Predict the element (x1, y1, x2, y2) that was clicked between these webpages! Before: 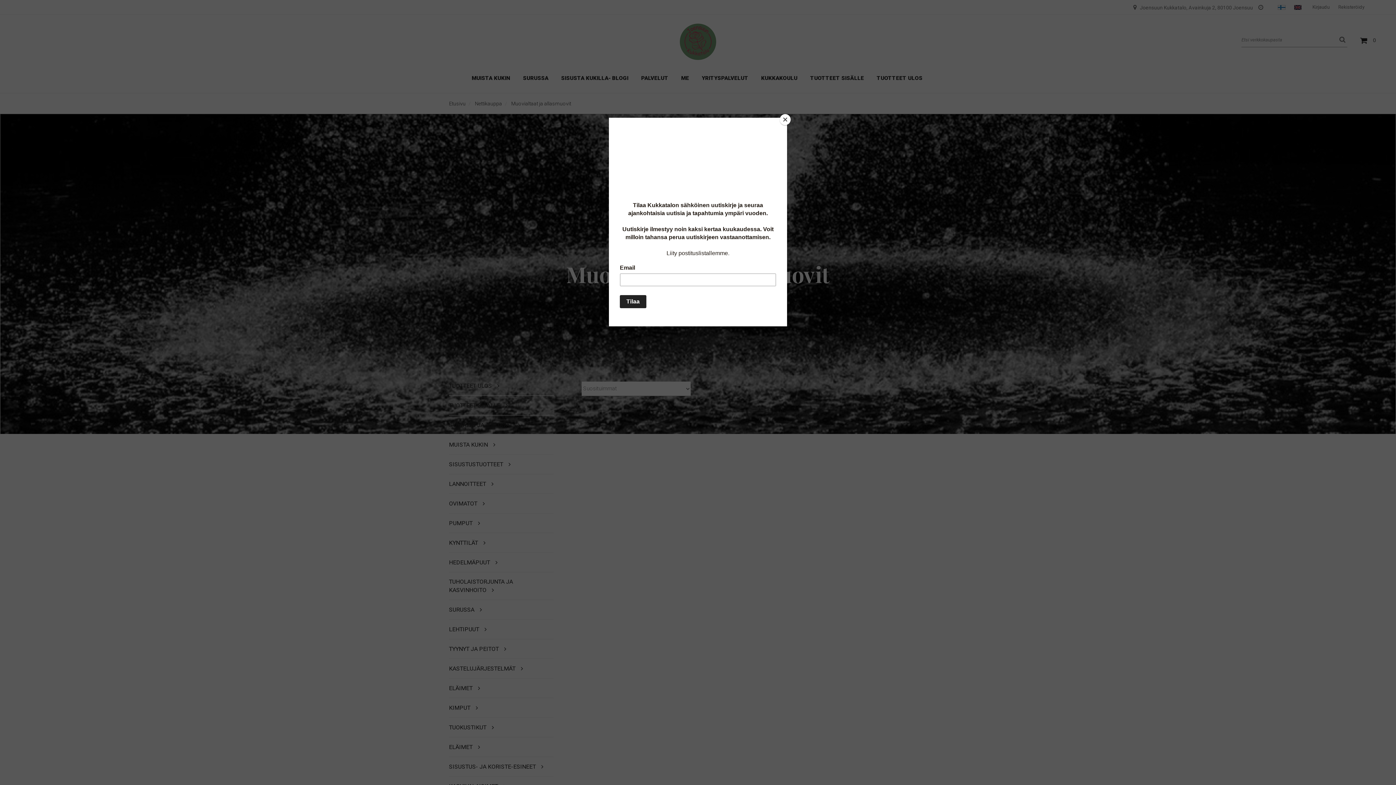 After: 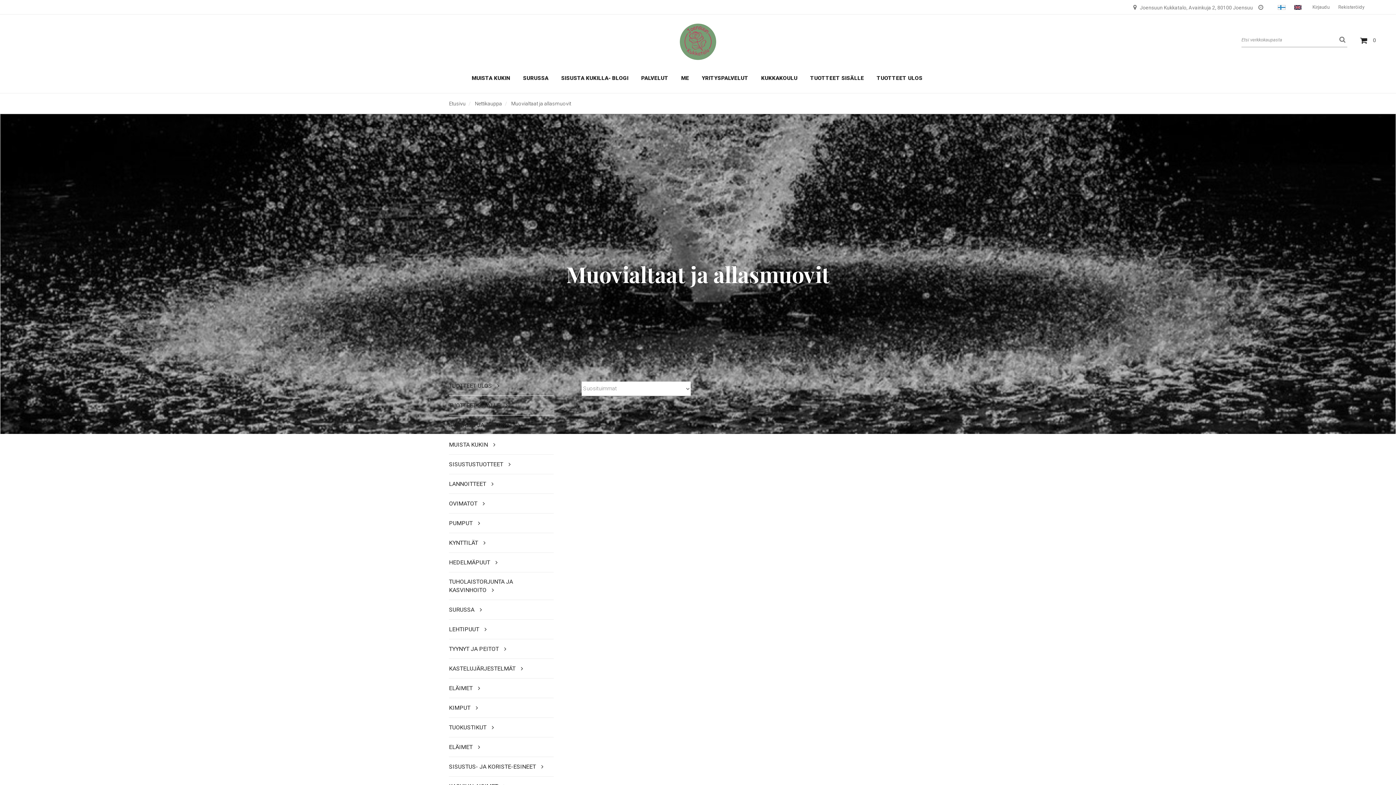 Action: label: Close bbox: (780, 114, 790, 125)